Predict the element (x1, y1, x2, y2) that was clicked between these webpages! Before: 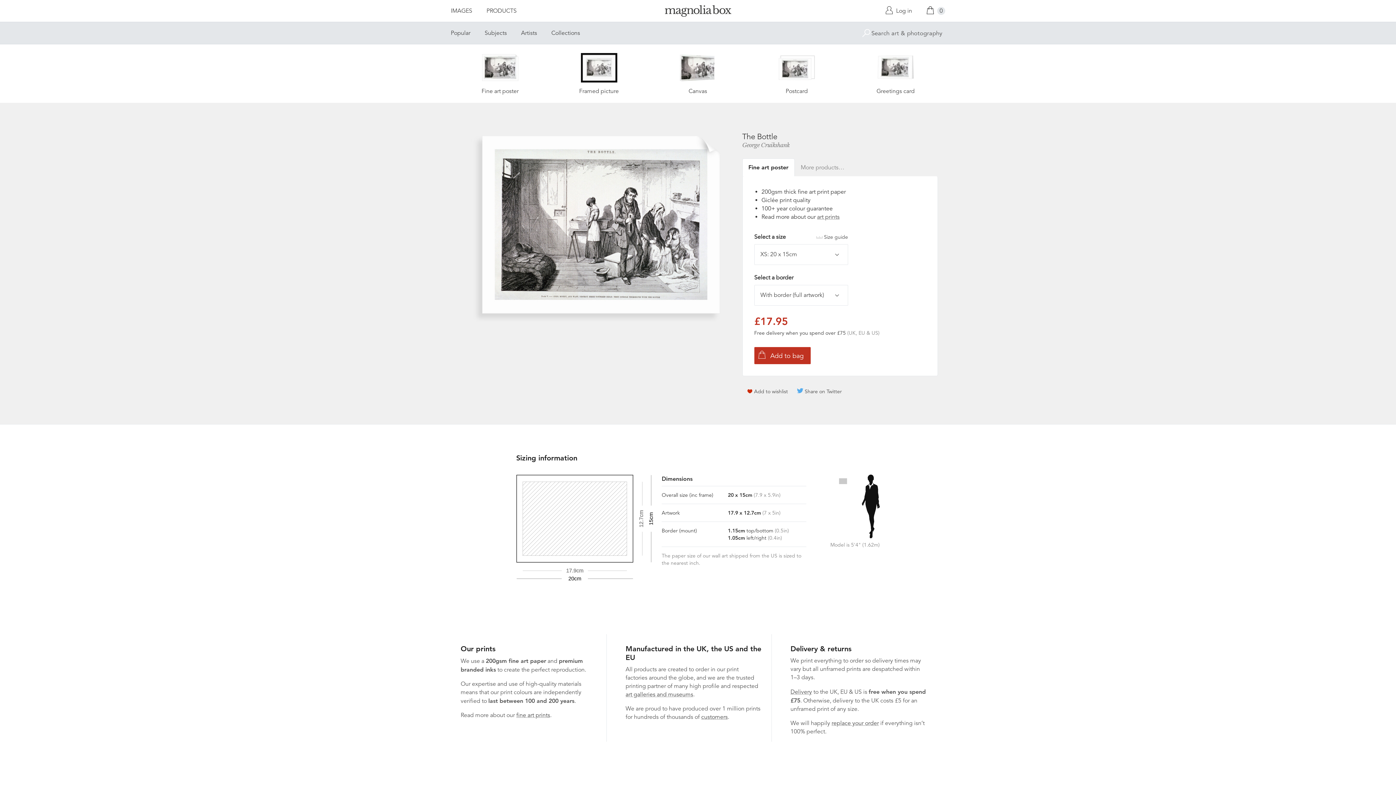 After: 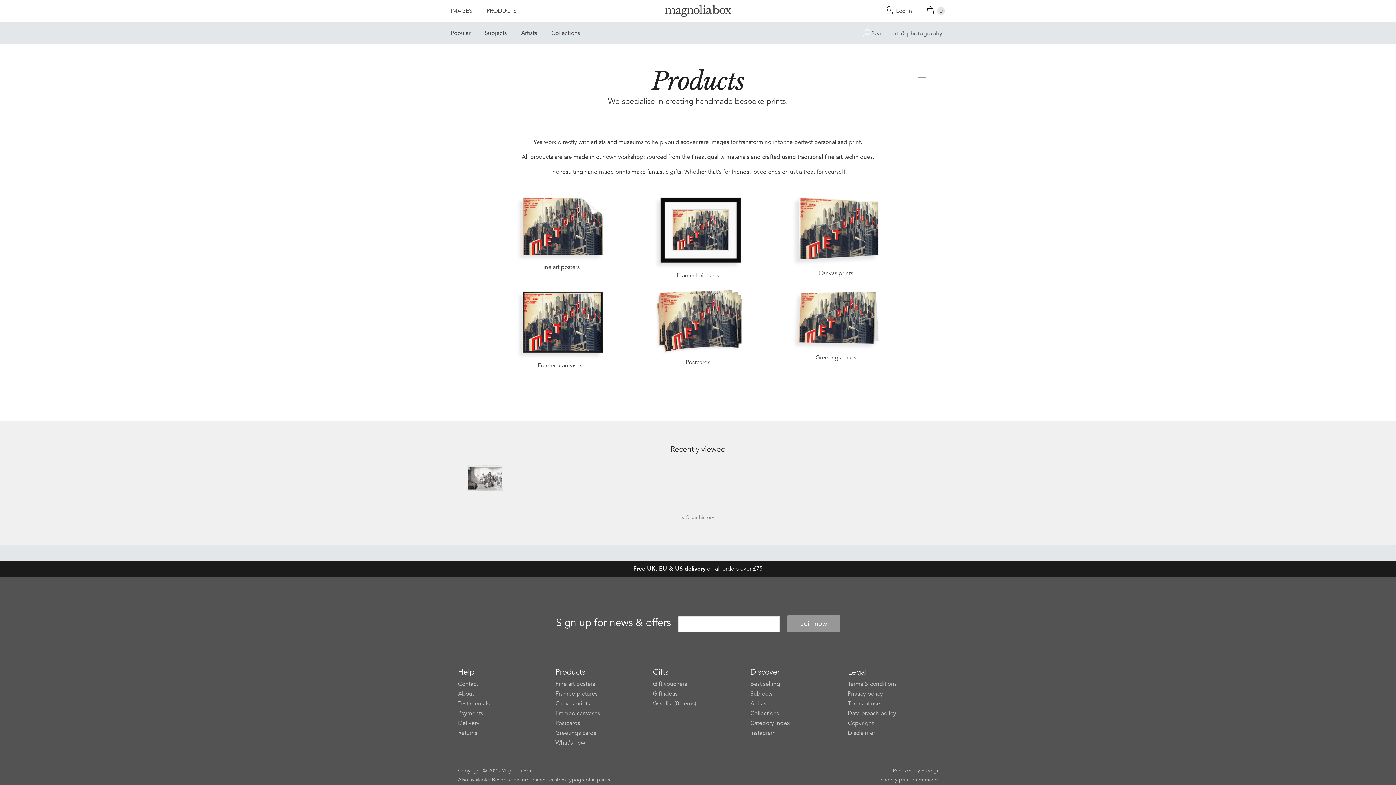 Action: label: PRODUCTS bbox: (486, 0, 516, 22)